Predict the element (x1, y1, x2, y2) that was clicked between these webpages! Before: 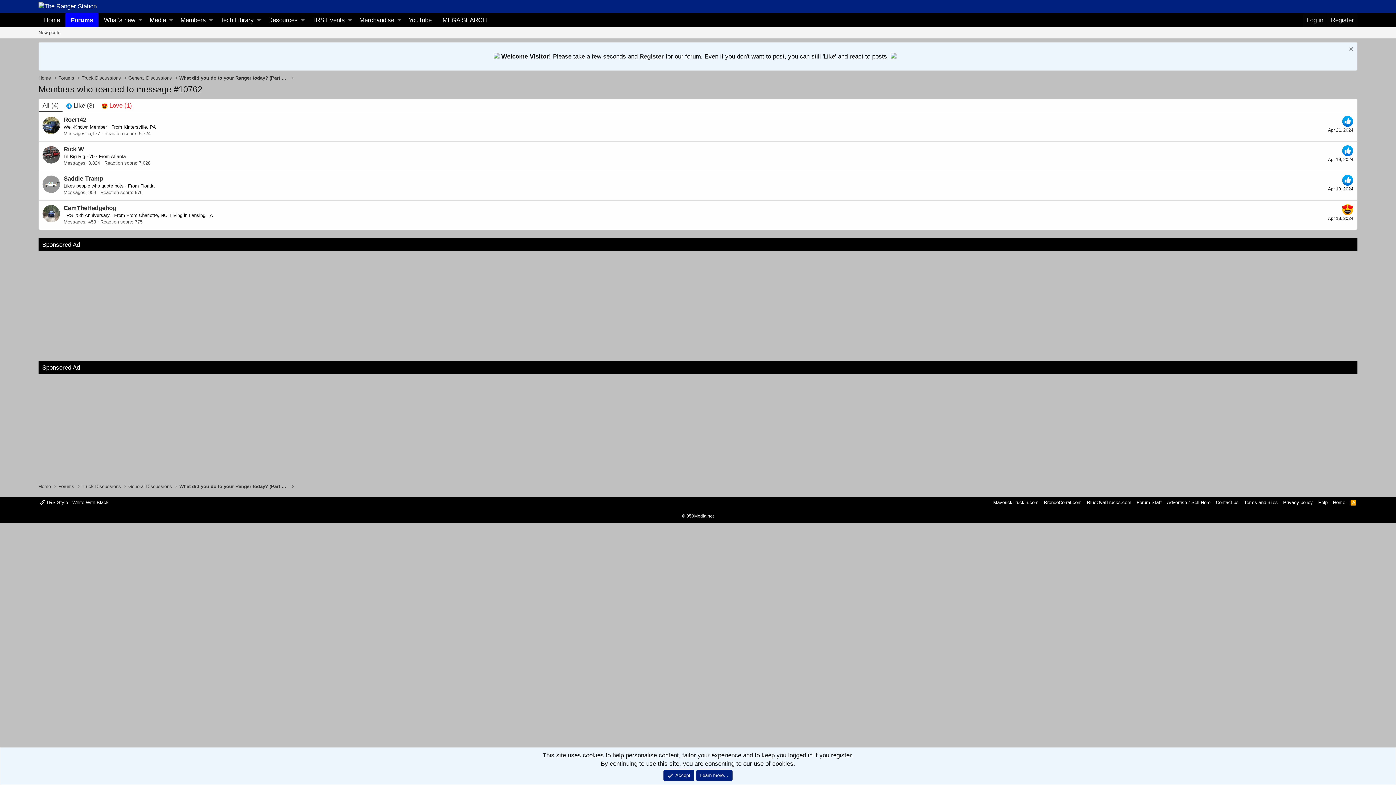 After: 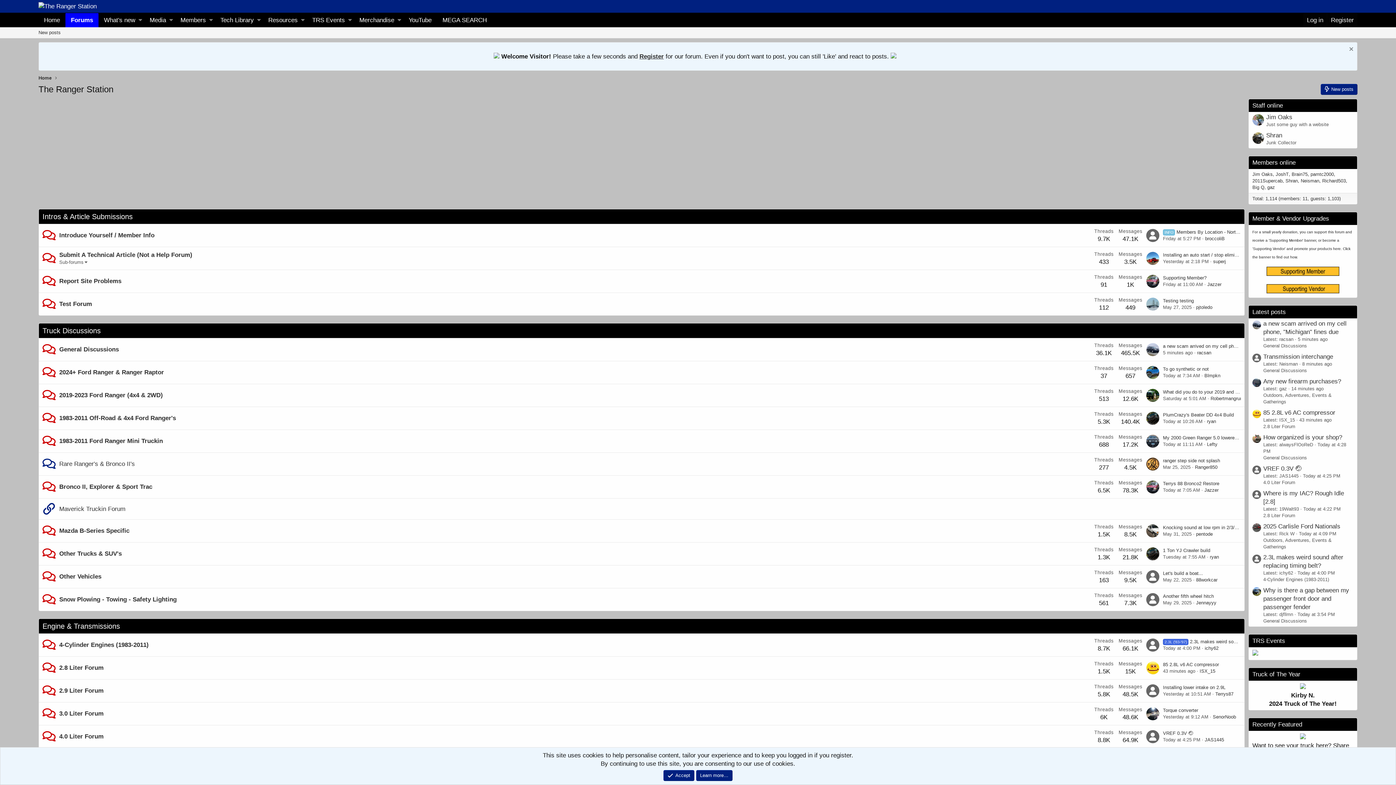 Action: label: Forums bbox: (58, 74, 74, 81)